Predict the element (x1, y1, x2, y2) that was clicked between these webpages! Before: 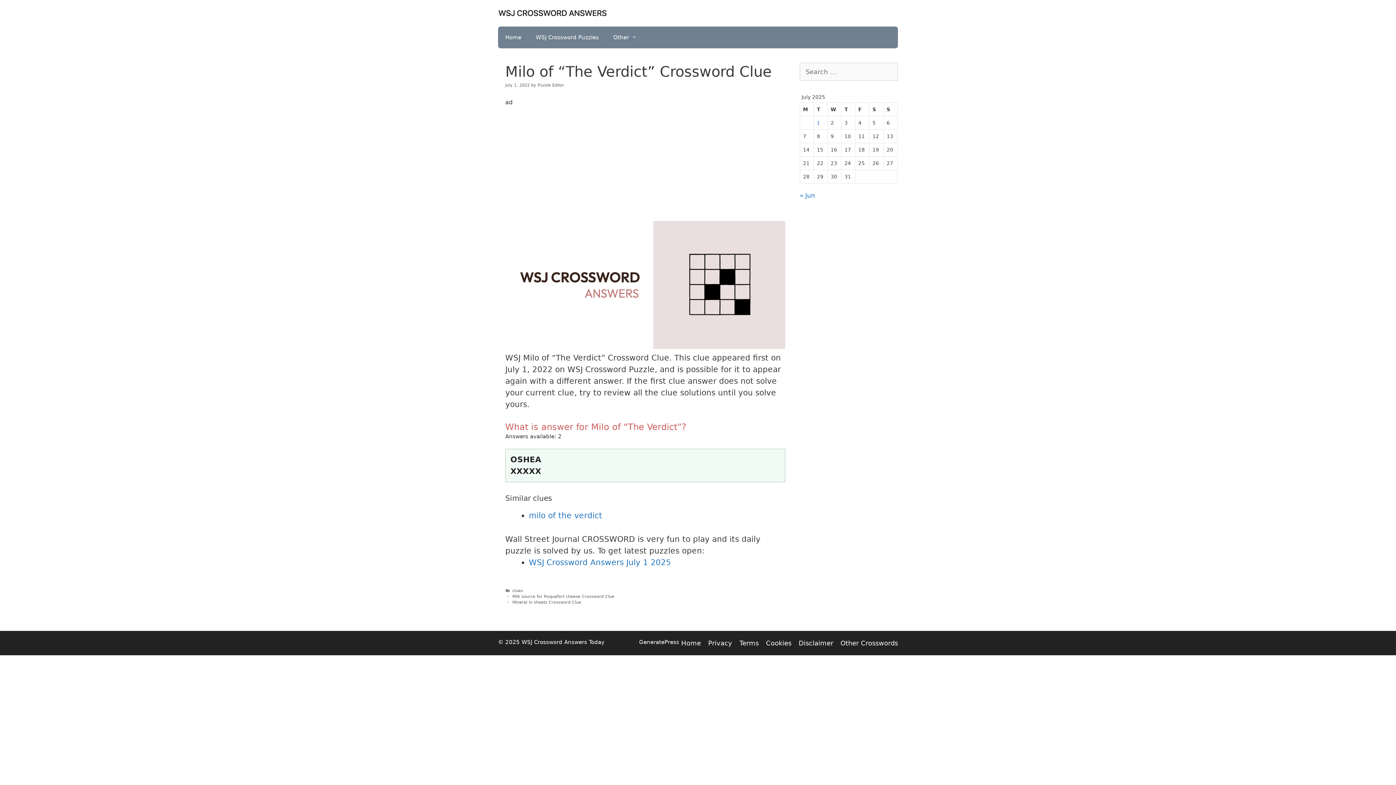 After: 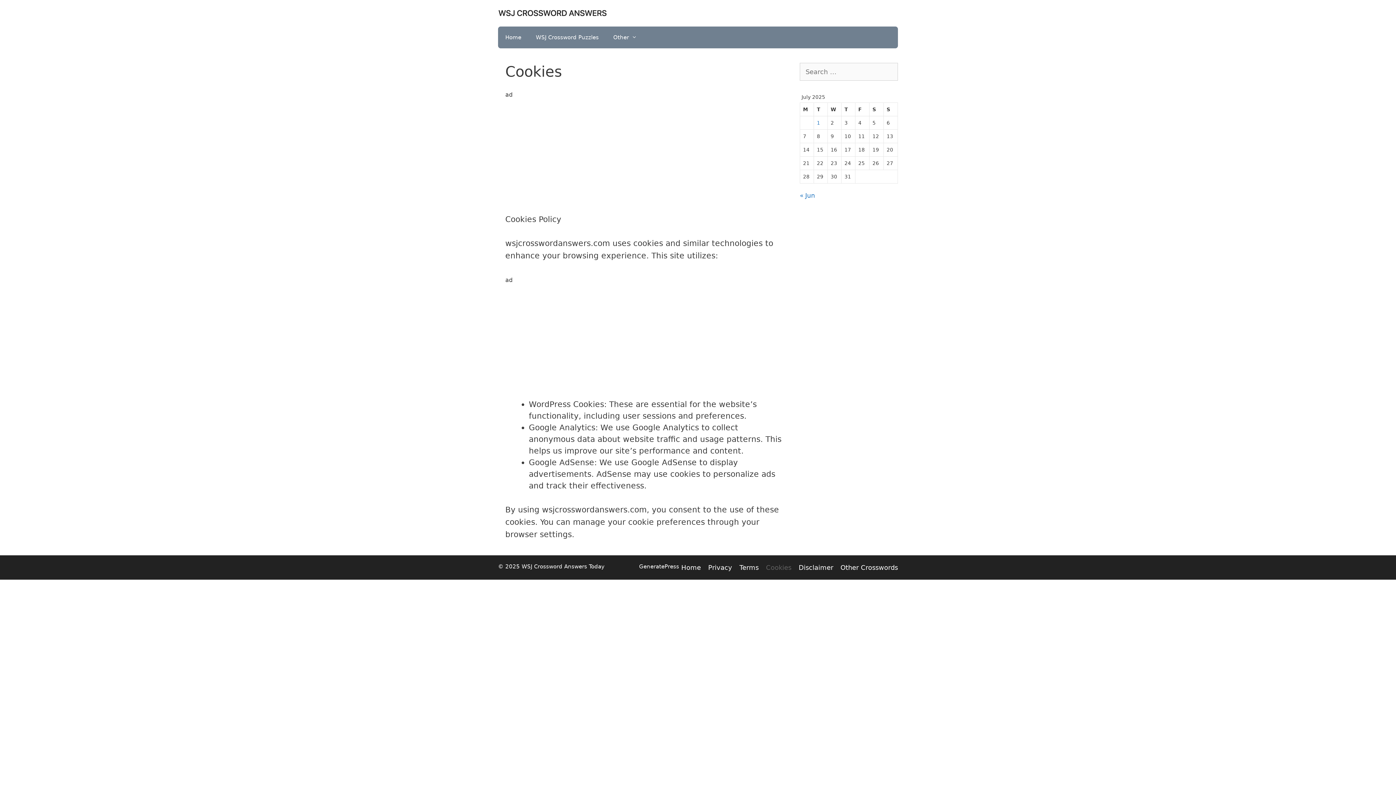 Action: label: Cookies bbox: (766, 639, 791, 647)